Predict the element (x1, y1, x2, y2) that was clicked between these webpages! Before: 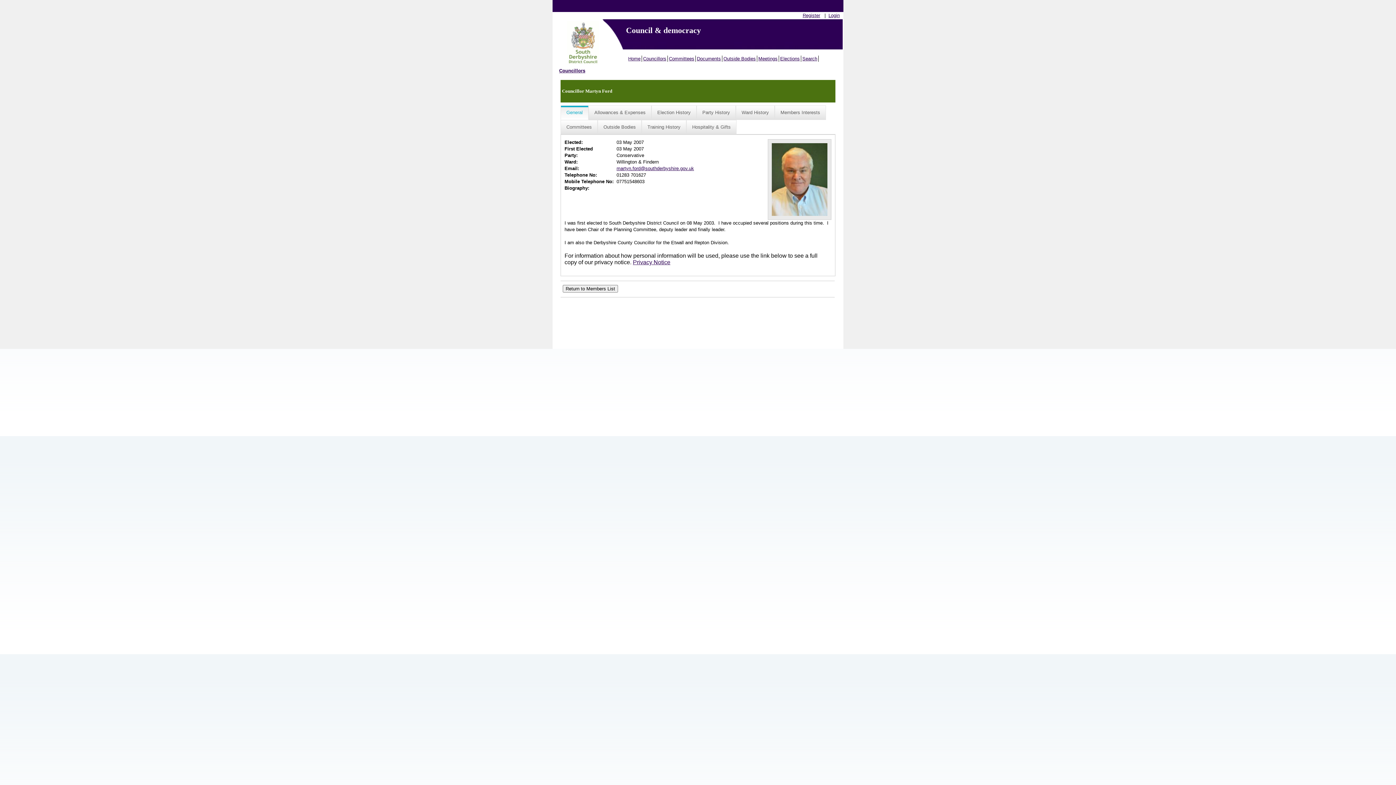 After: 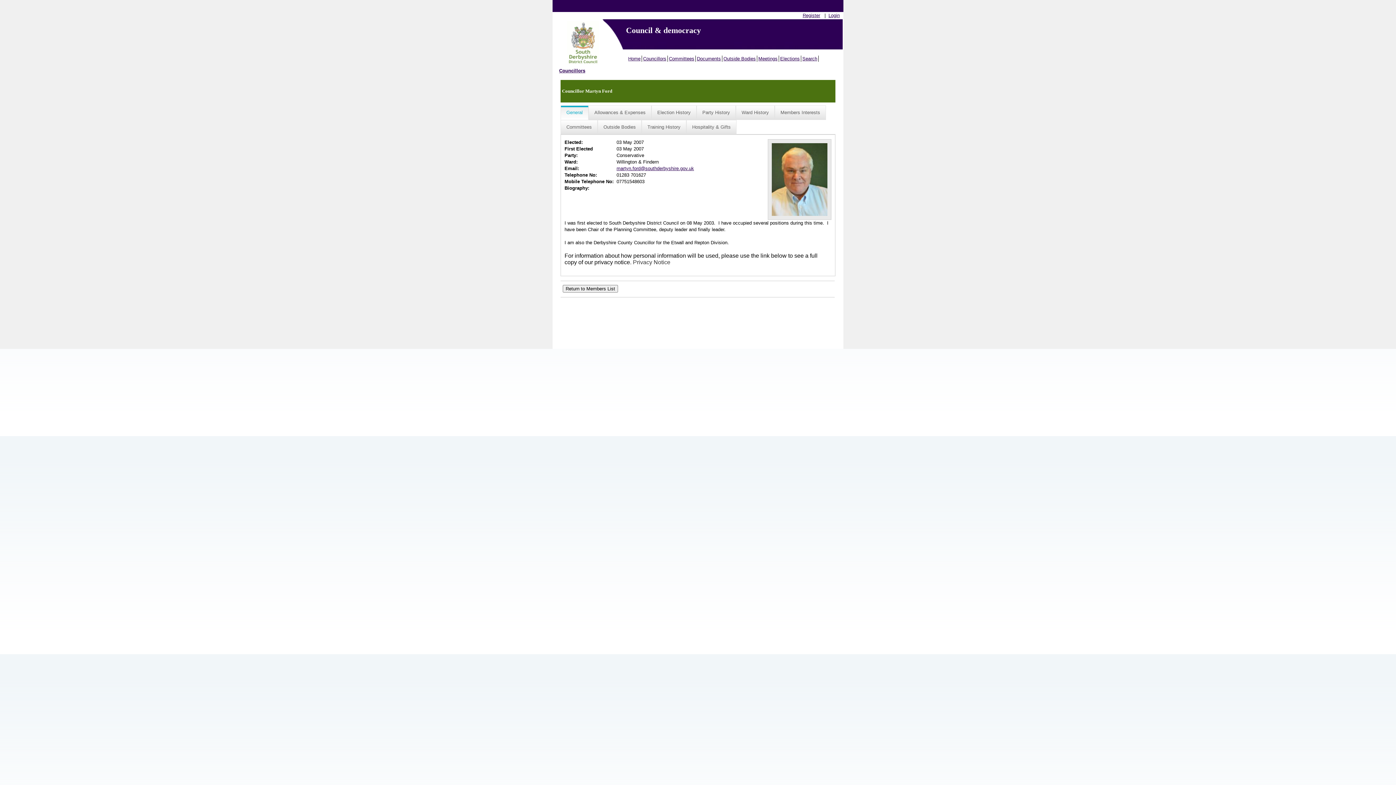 Action: label: Privacy Notice bbox: (633, 259, 670, 265)